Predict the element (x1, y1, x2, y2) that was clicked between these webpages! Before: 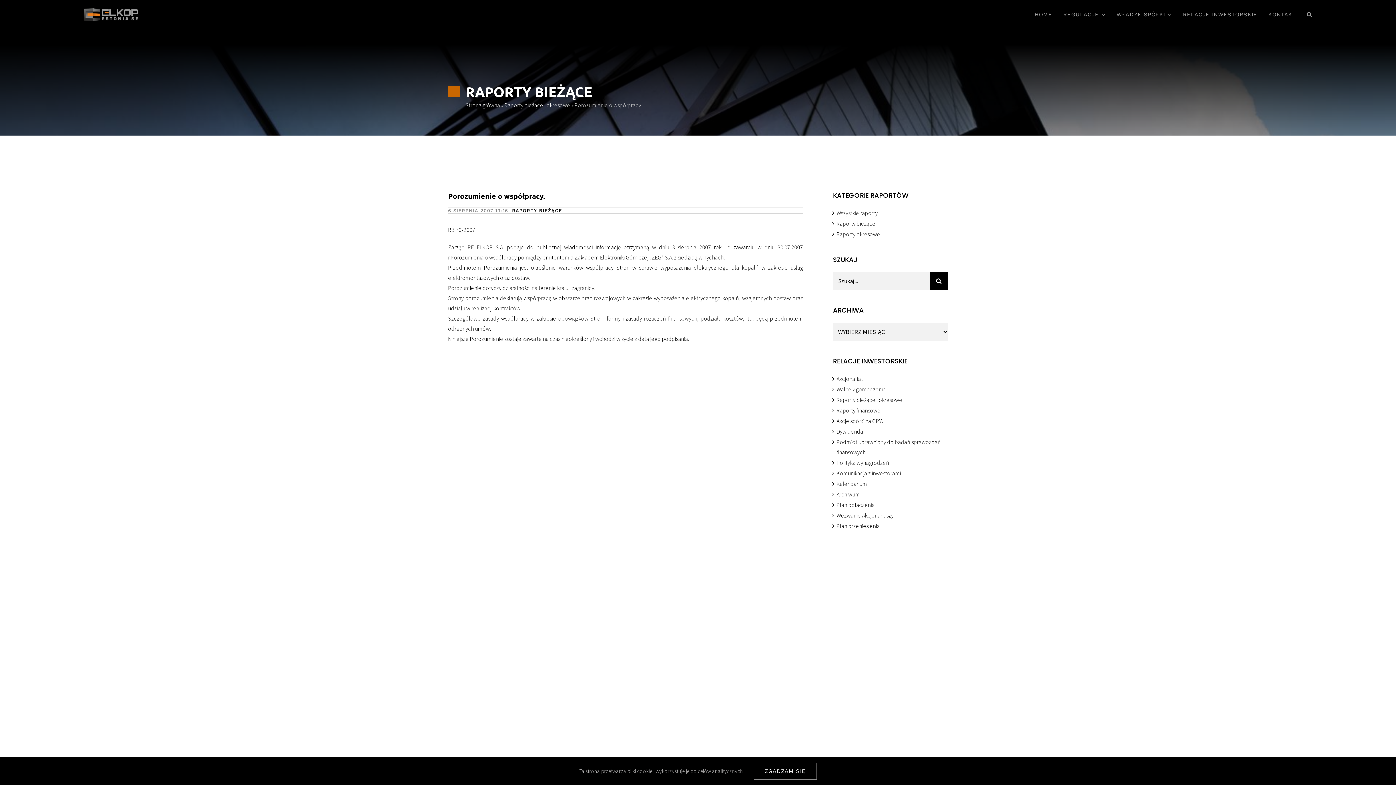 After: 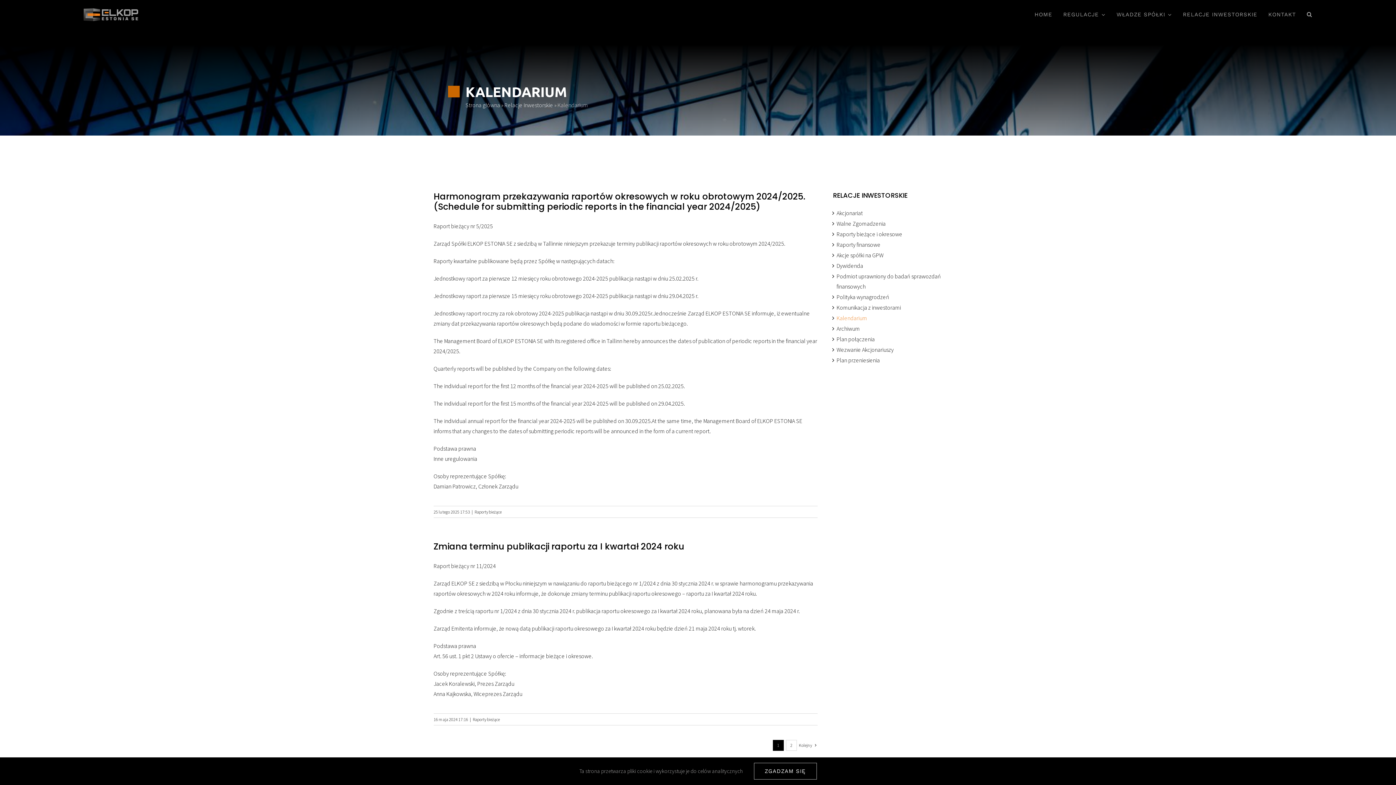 Action: bbox: (836, 480, 867, 487) label: Kalendarium